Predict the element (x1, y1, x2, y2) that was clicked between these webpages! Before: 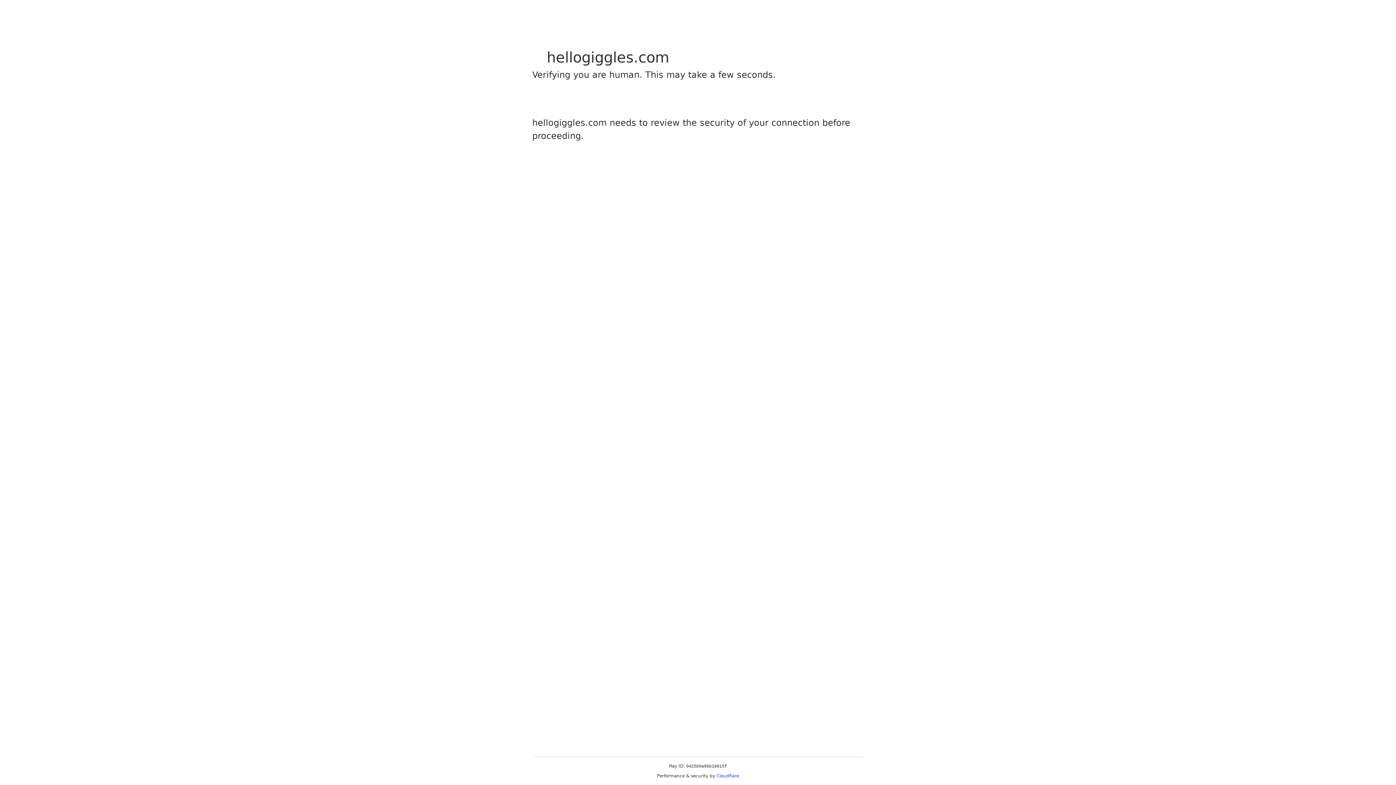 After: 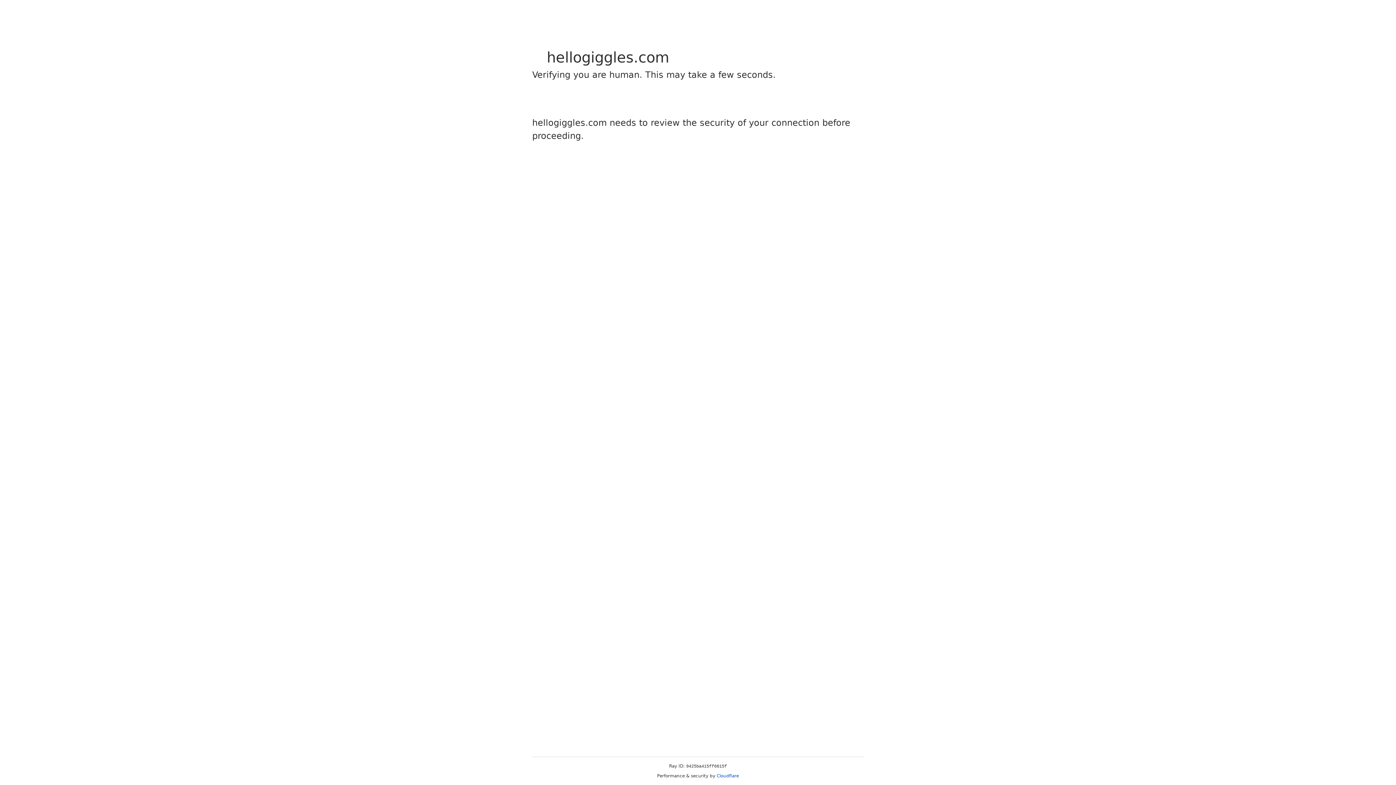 Action: bbox: (716, 773, 739, 778) label: Cloudflare